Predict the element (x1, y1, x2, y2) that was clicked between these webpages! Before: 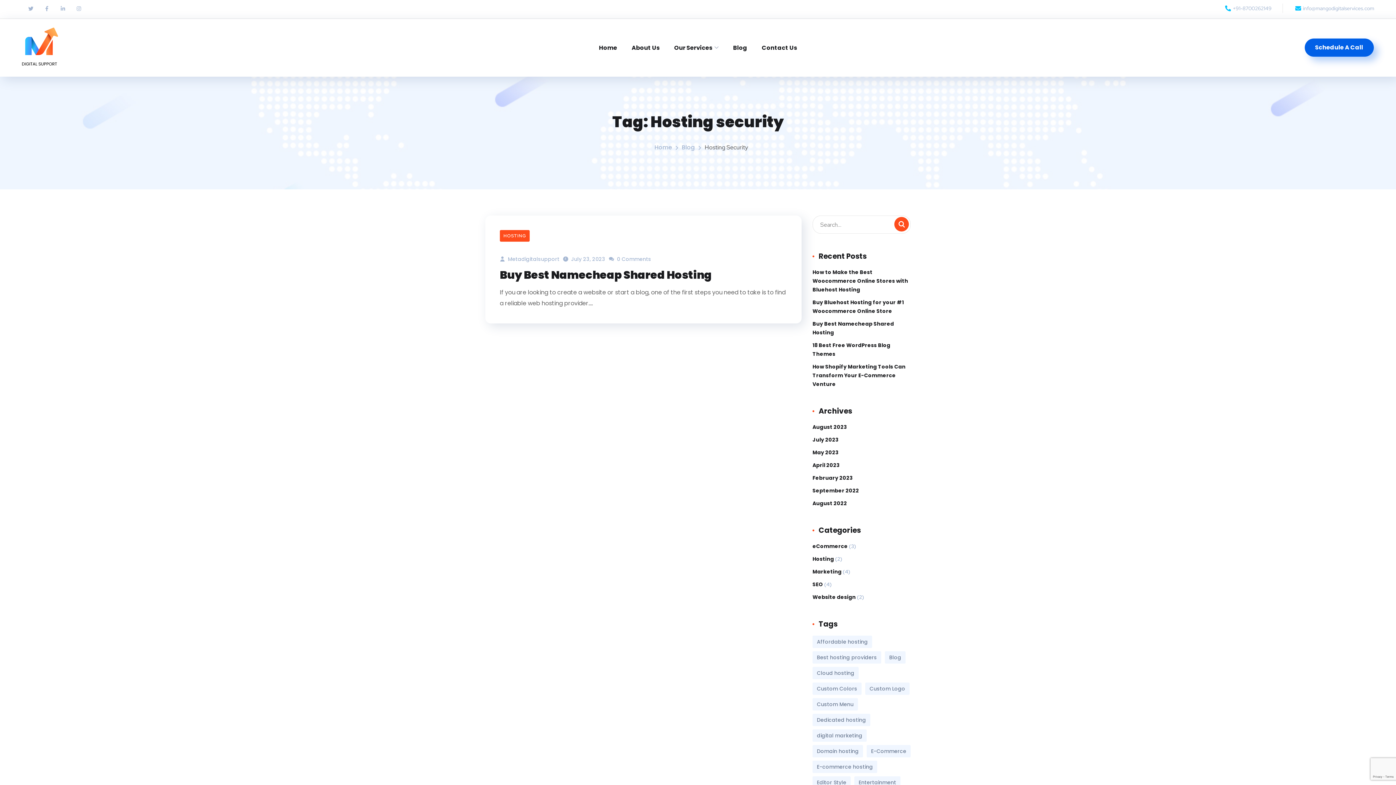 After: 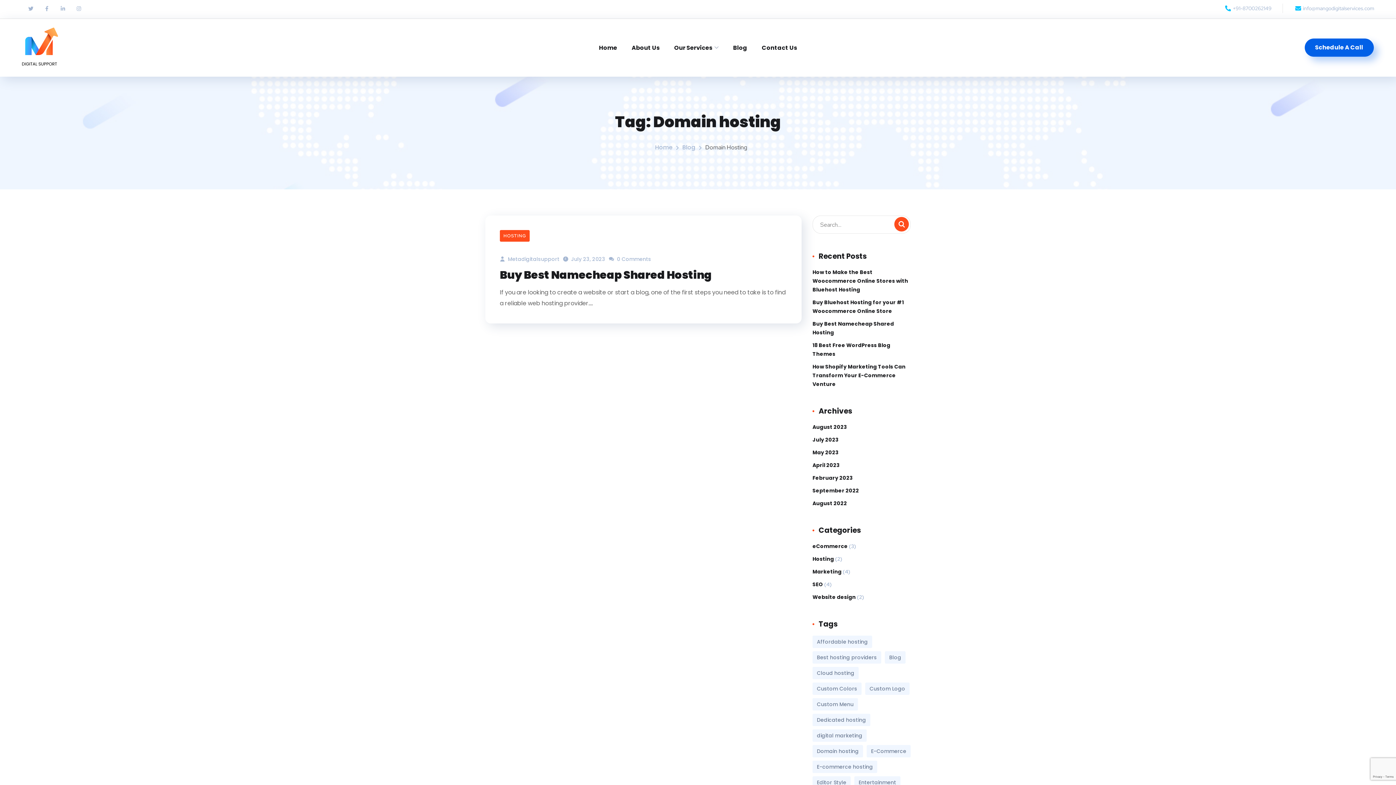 Action: label: Domain hosting (1 item) bbox: (812, 745, 863, 757)